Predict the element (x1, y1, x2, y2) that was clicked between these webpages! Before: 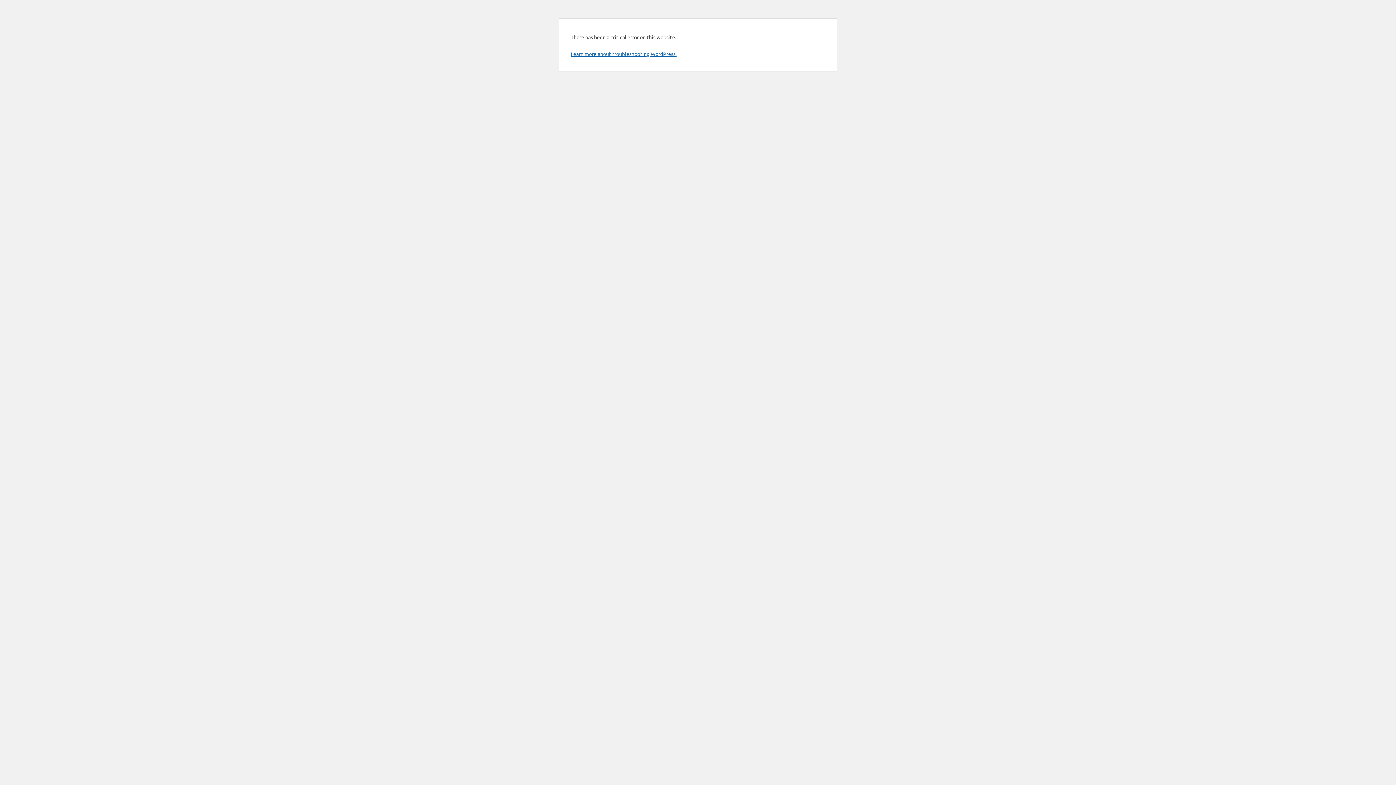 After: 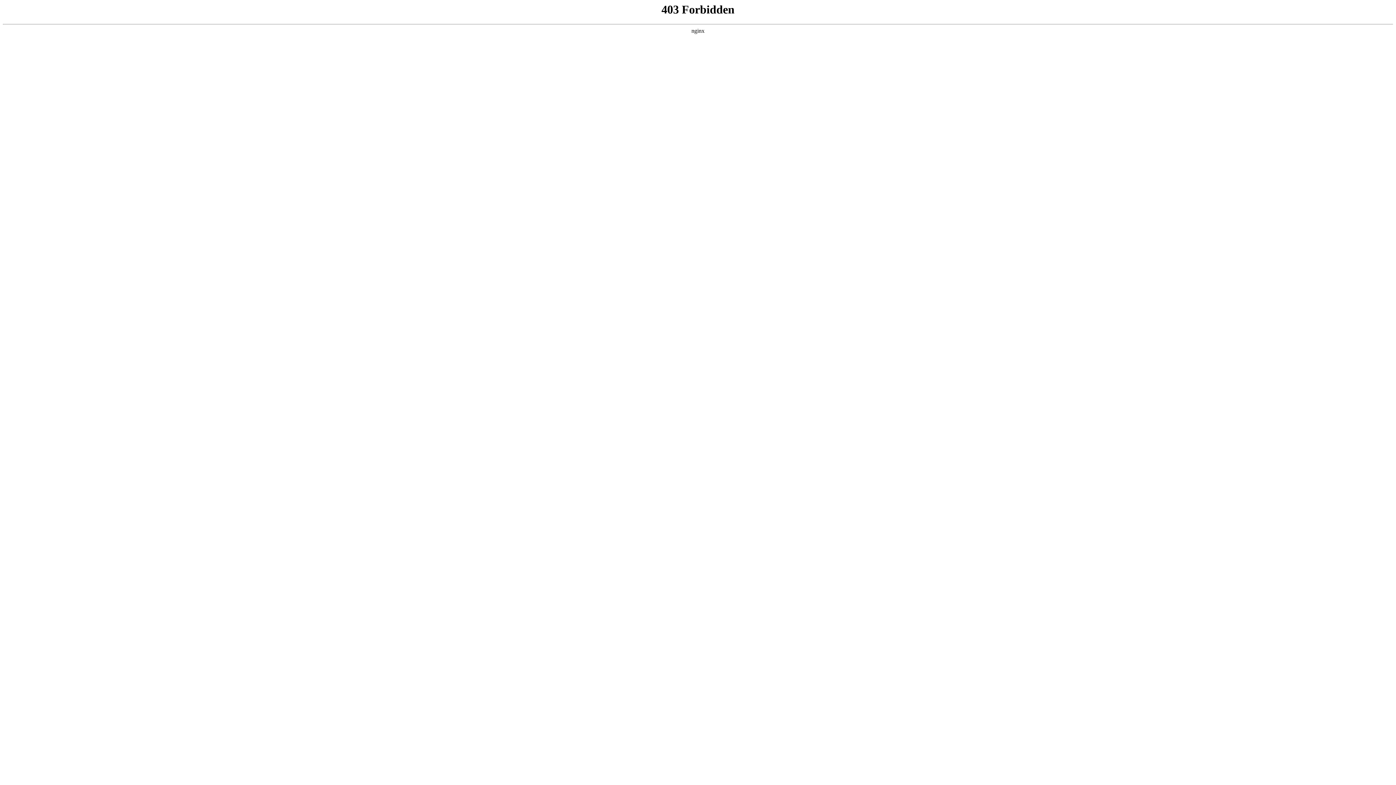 Action: label: Learn more about troubleshooting WordPress. bbox: (570, 50, 676, 57)